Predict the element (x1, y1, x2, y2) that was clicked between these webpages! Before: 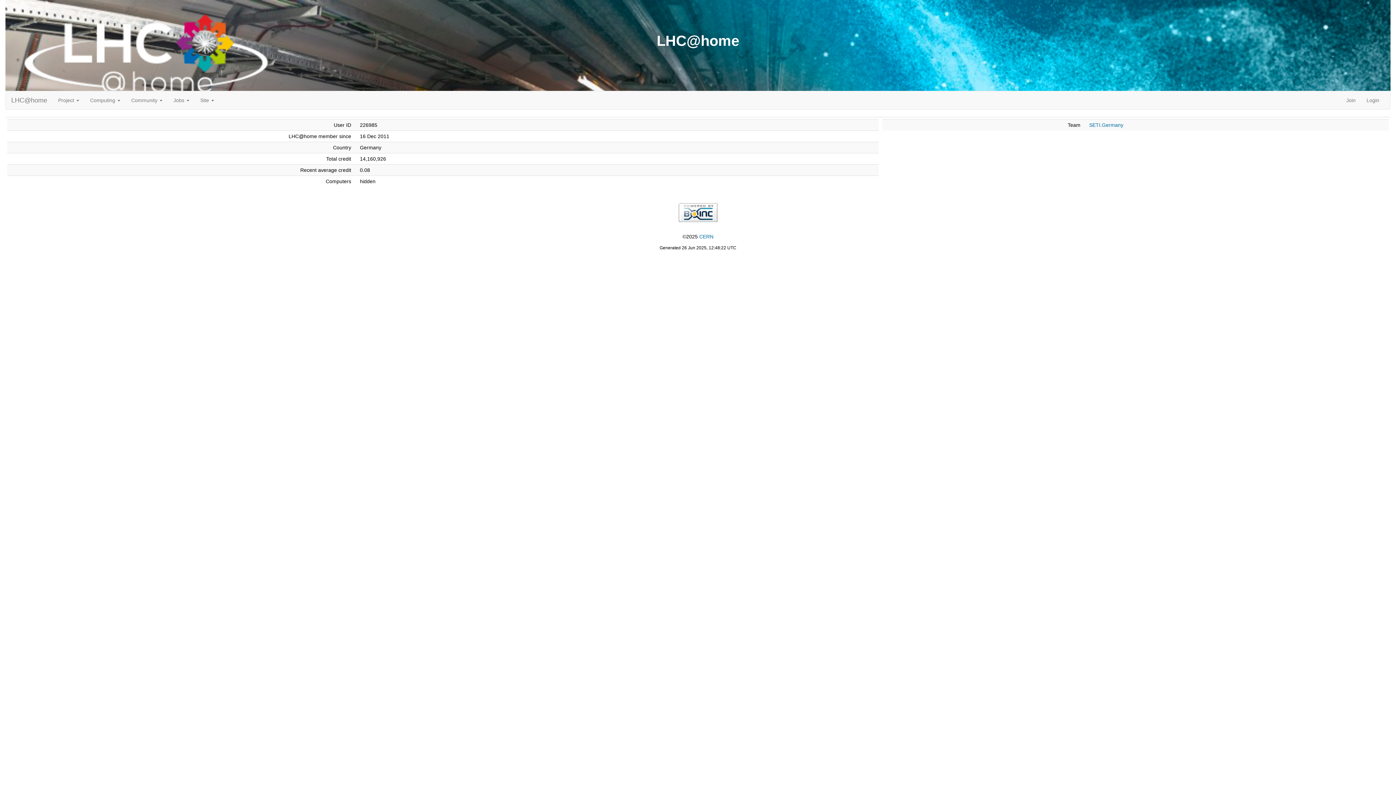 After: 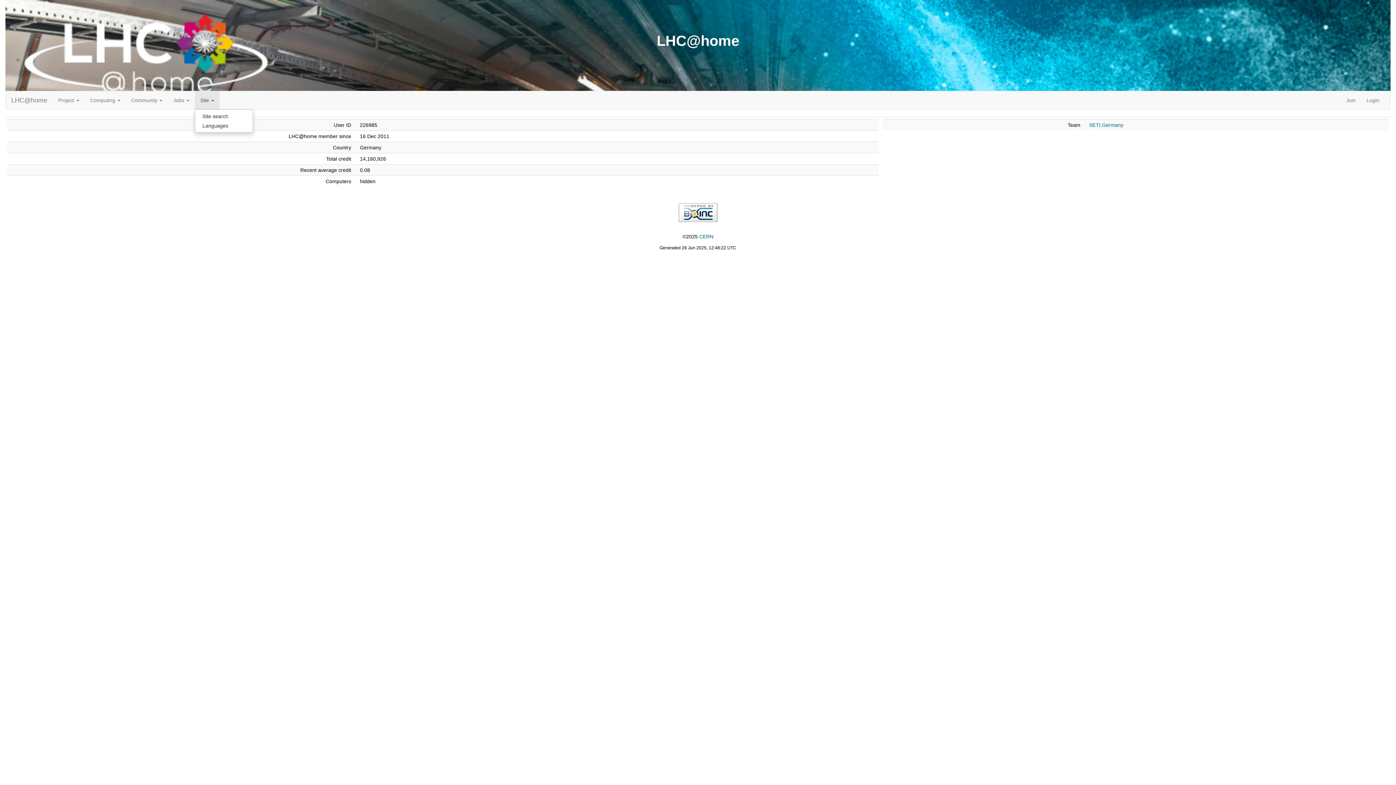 Action: bbox: (194, 91, 219, 109) label: Site 